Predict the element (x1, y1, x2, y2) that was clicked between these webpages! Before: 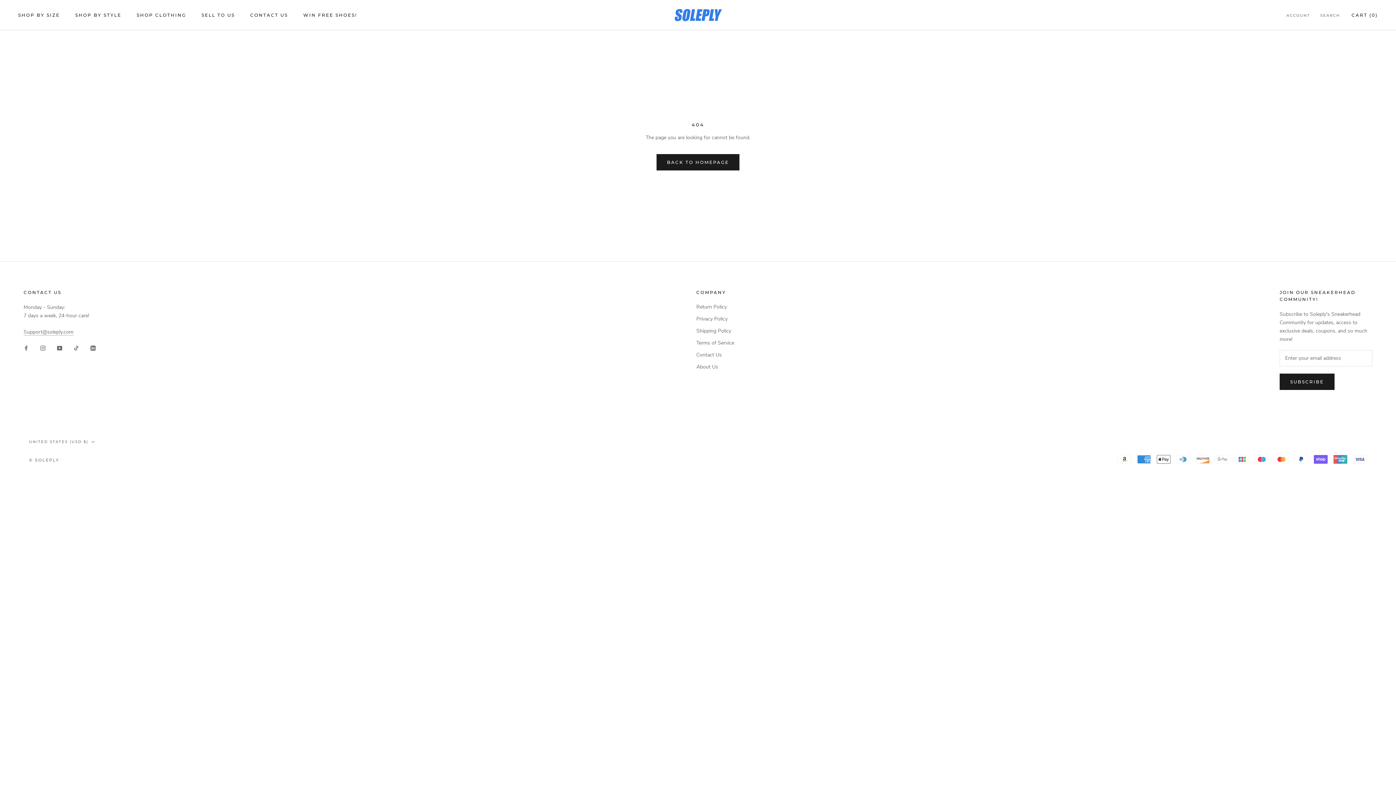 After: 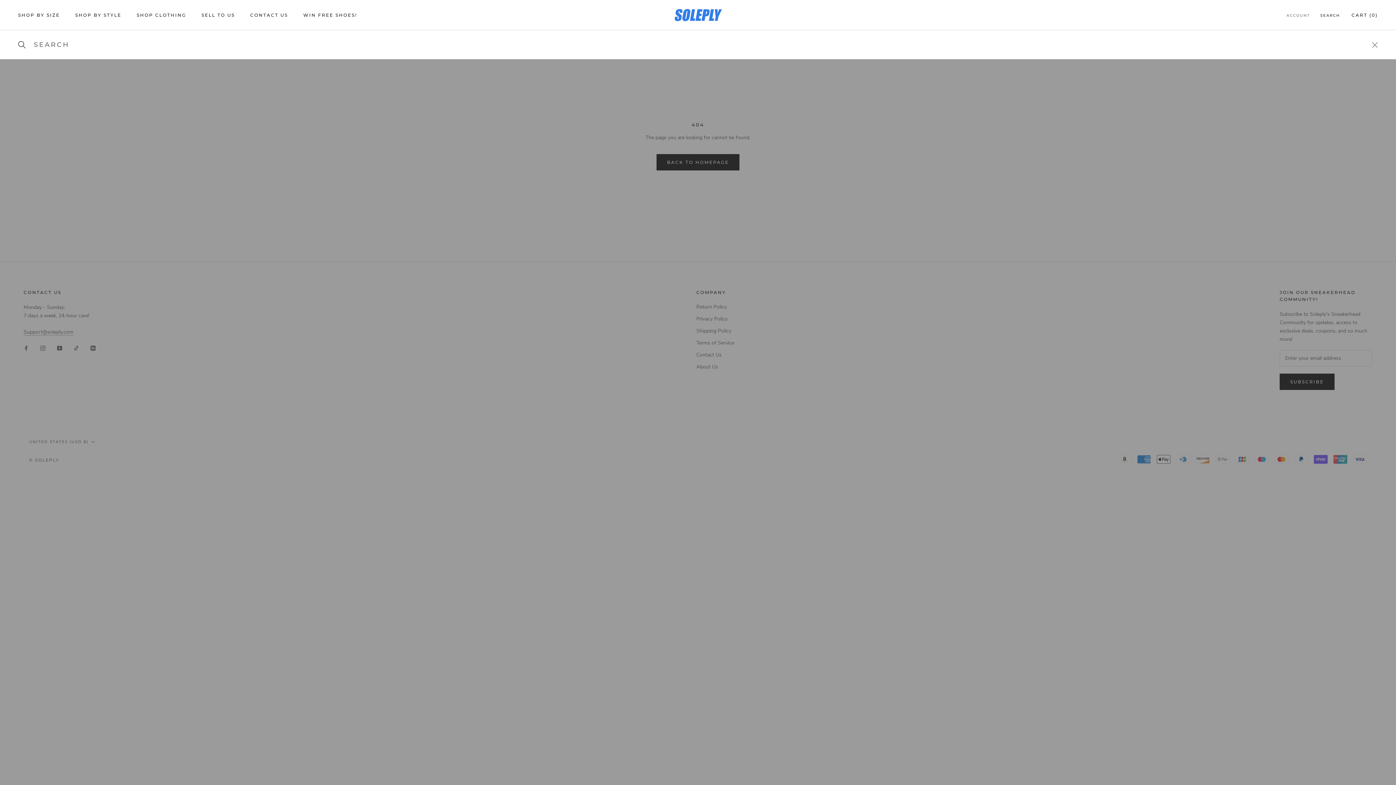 Action: label: SEARCH bbox: (1320, 12, 1340, 18)